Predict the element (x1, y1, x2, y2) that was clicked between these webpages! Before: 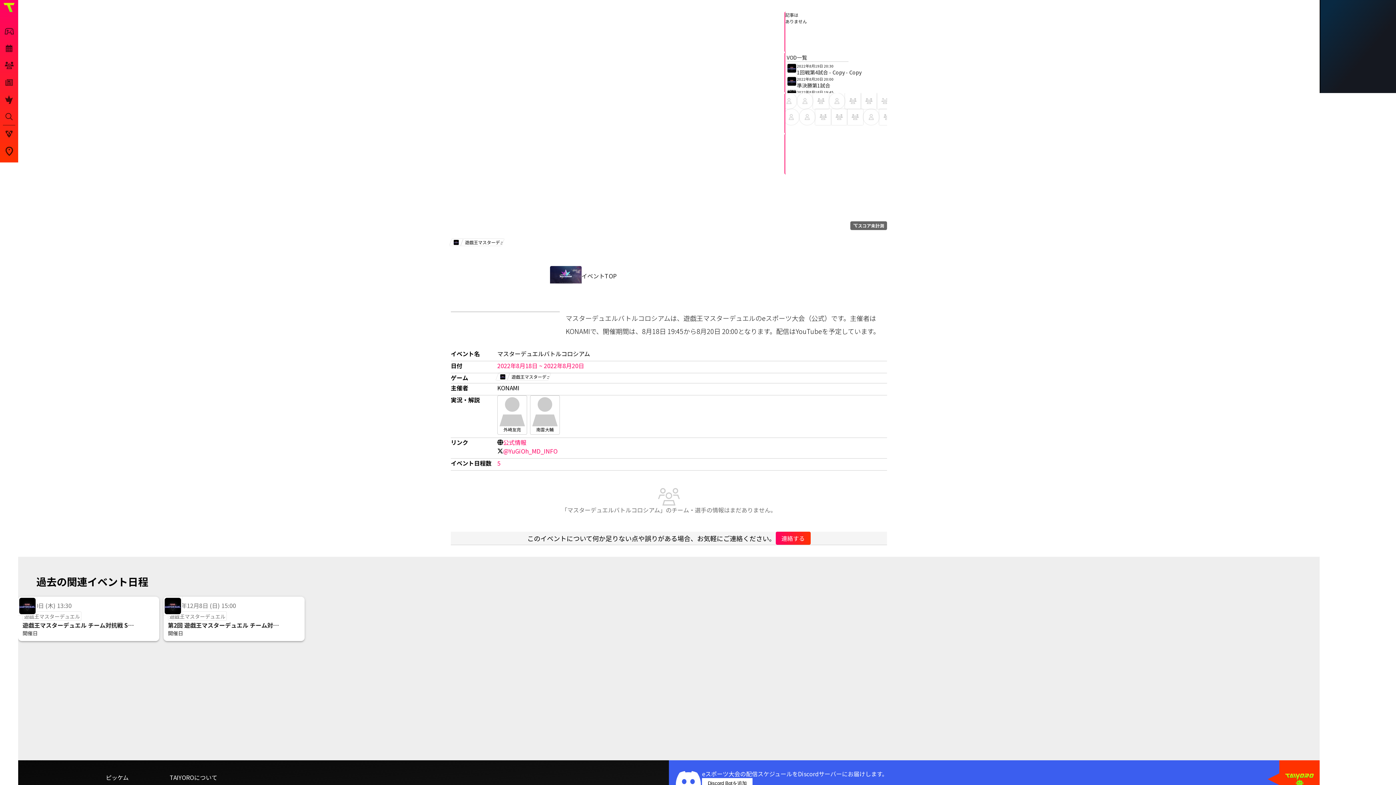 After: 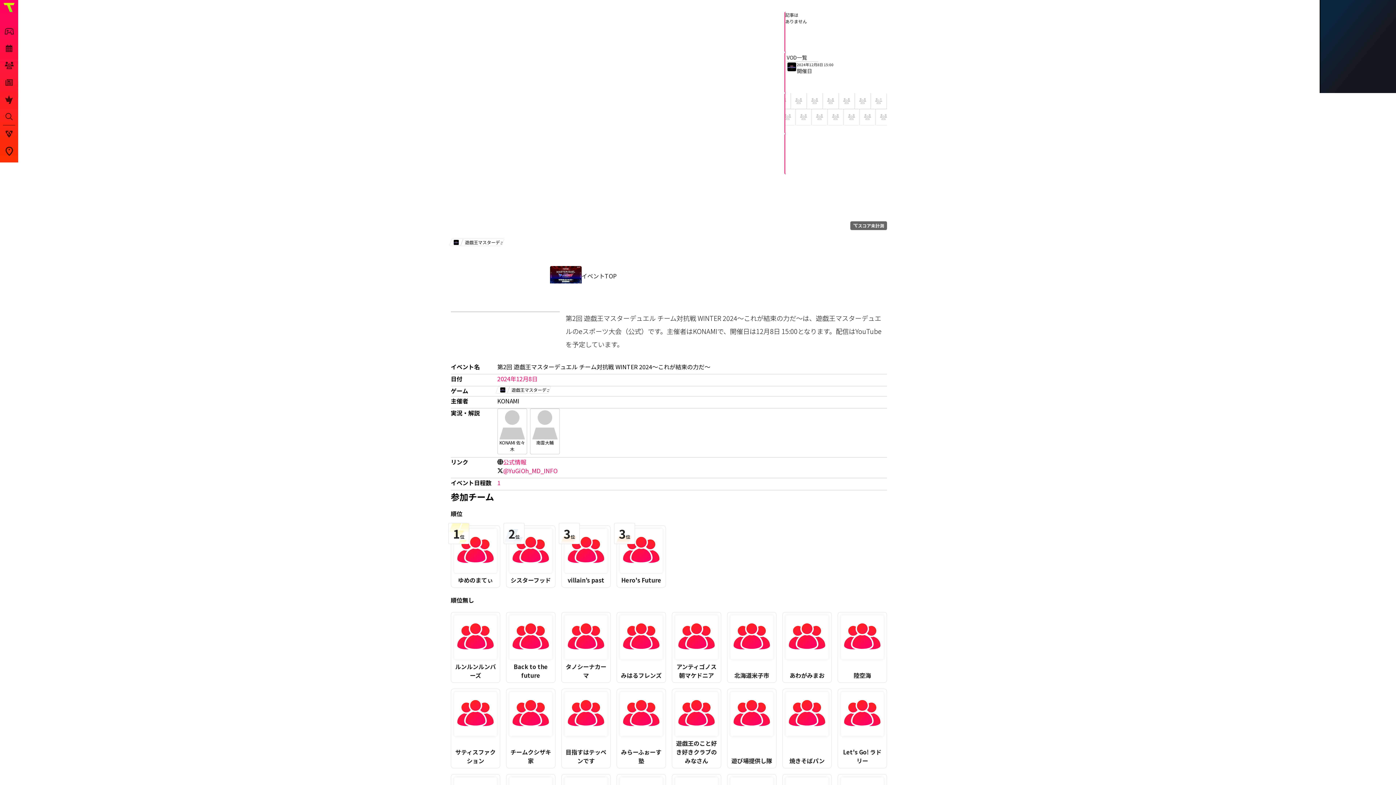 Action: label: Heart bbox: (285, 621, 300, 637)